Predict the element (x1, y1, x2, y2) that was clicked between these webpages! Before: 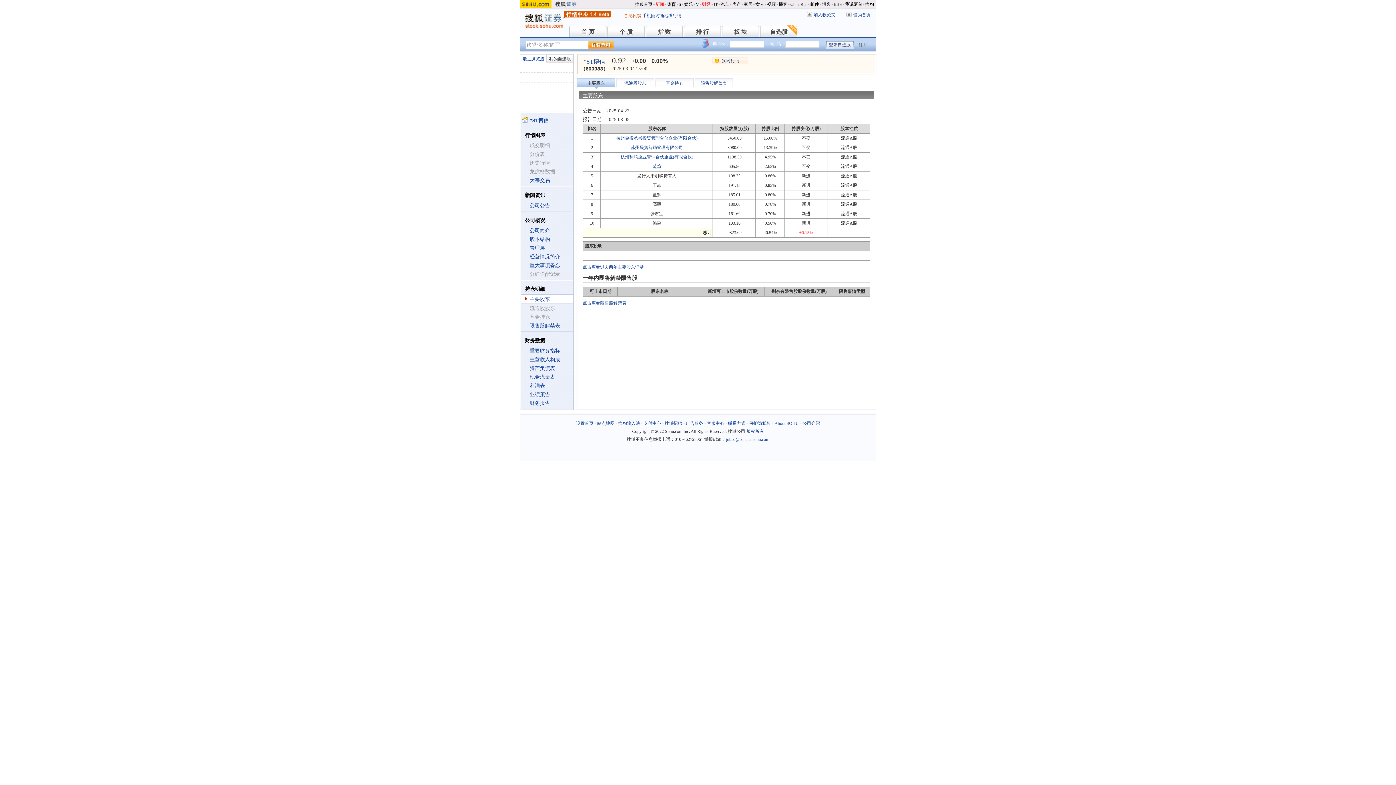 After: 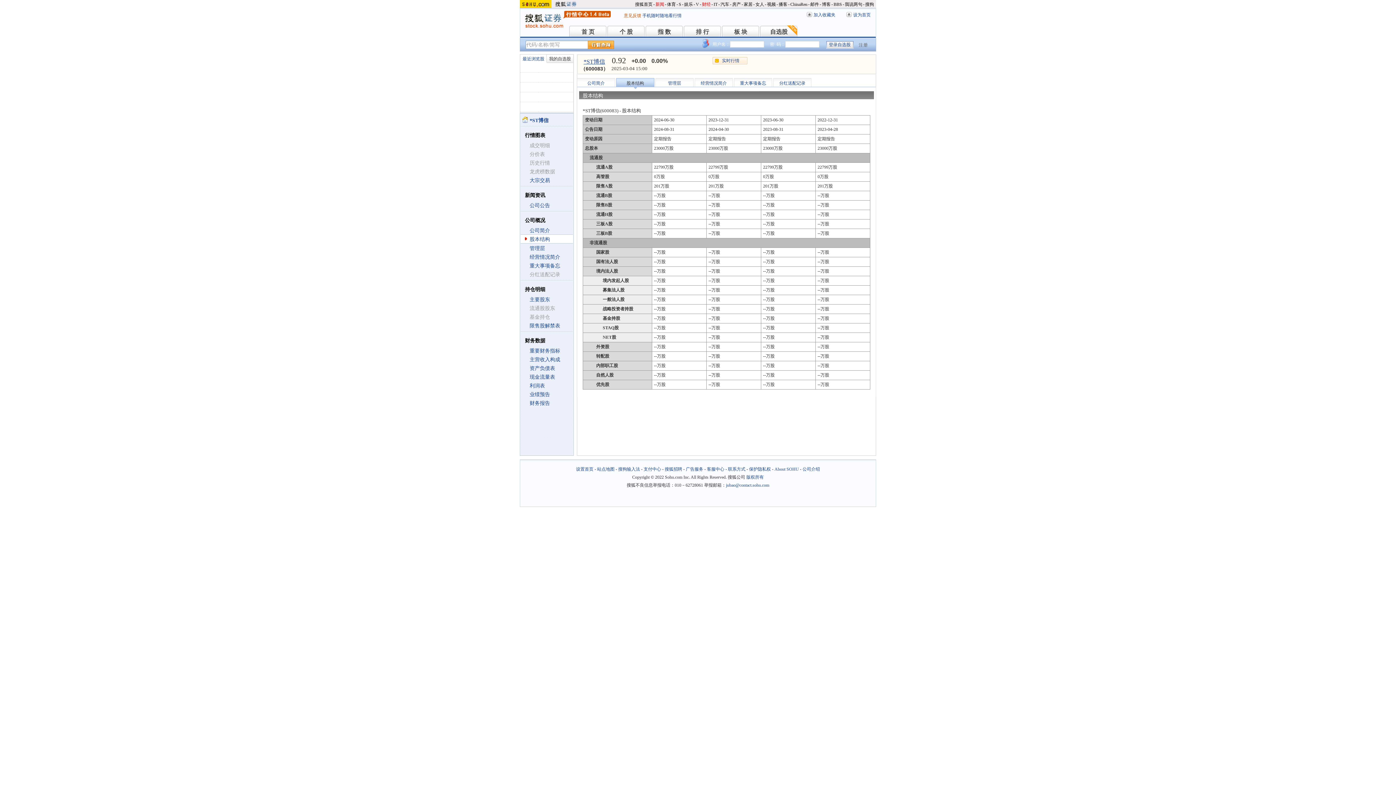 Action: bbox: (529, 236, 550, 242) label: 股本结构